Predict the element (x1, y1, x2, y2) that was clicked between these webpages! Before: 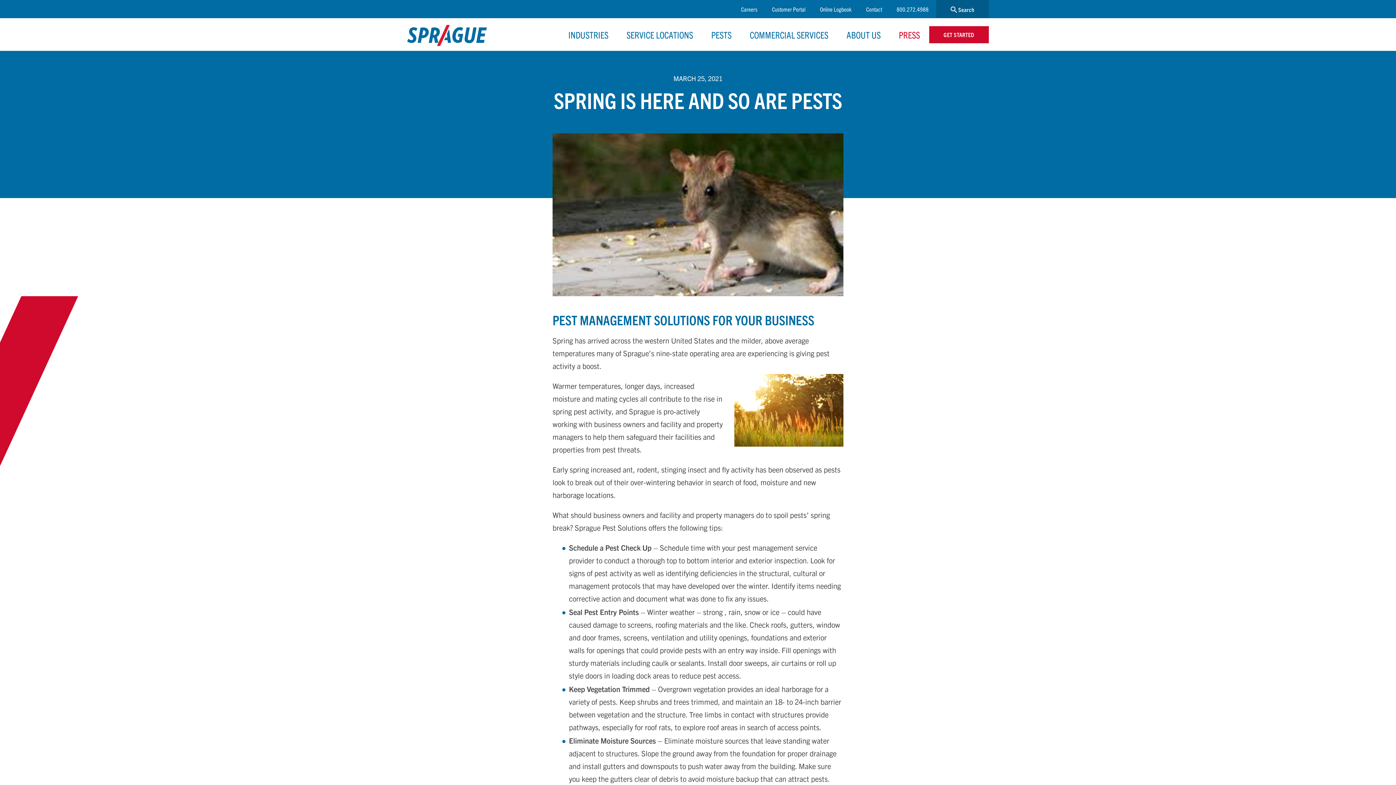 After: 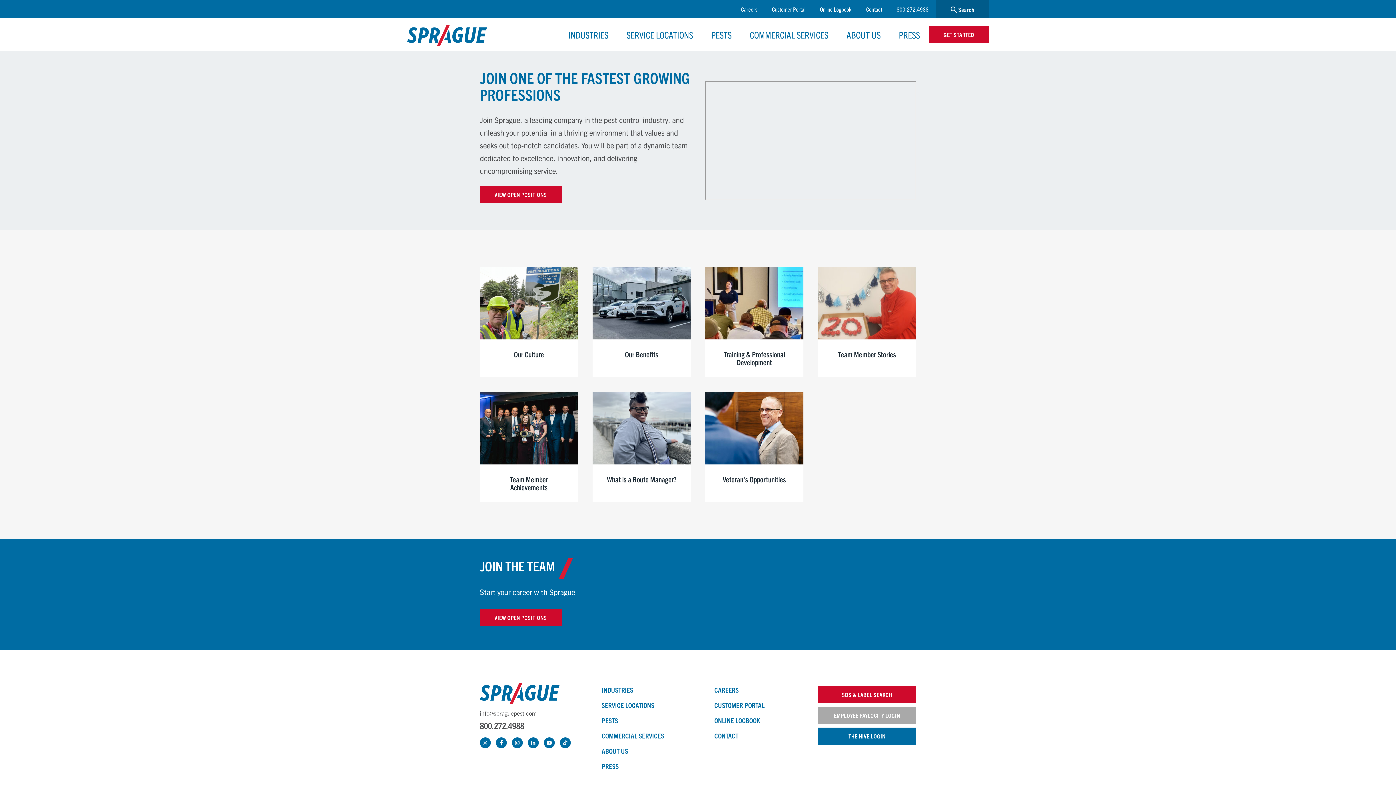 Action: label: Careers bbox: (741, 5, 757, 12)